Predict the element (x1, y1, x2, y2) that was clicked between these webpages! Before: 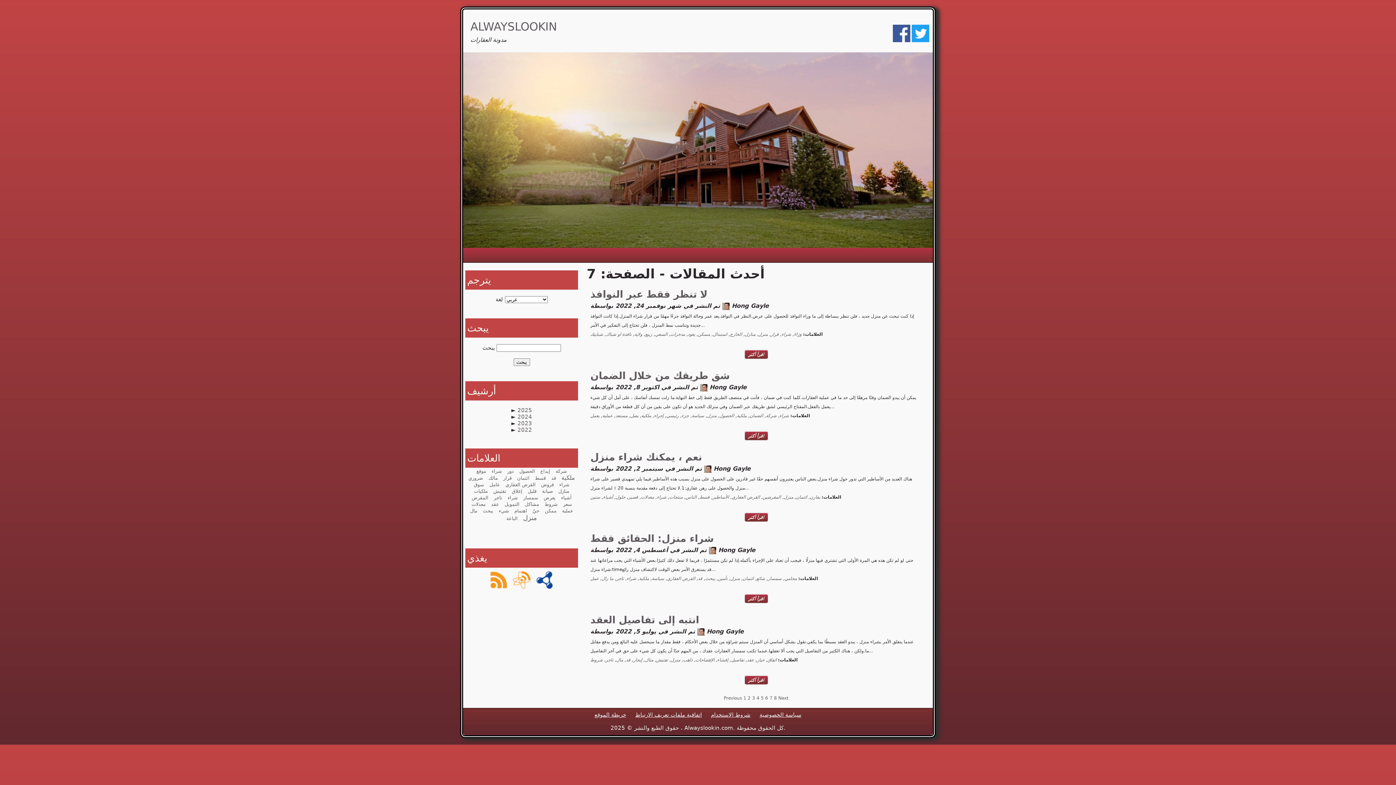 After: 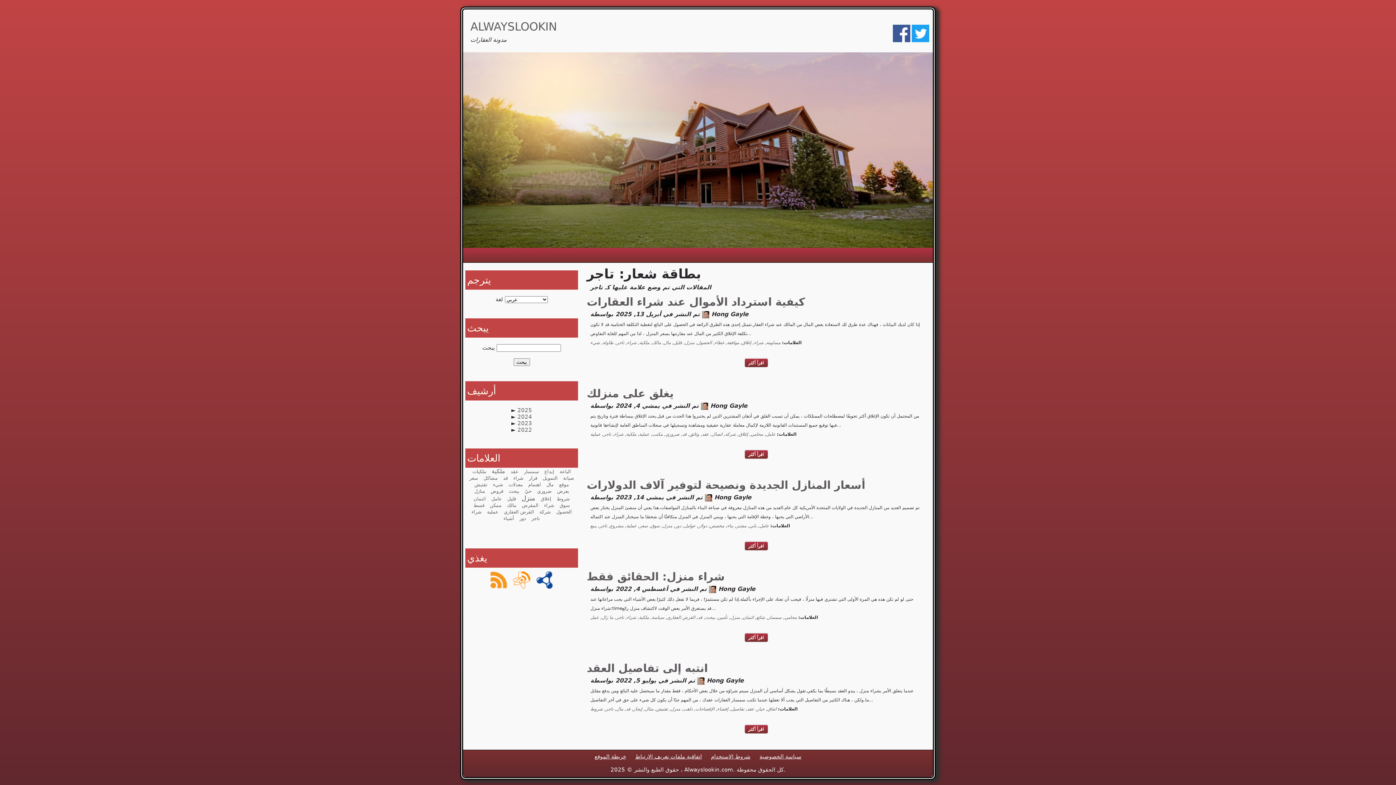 Action: label: تاجر bbox: (605, 657, 613, 662)